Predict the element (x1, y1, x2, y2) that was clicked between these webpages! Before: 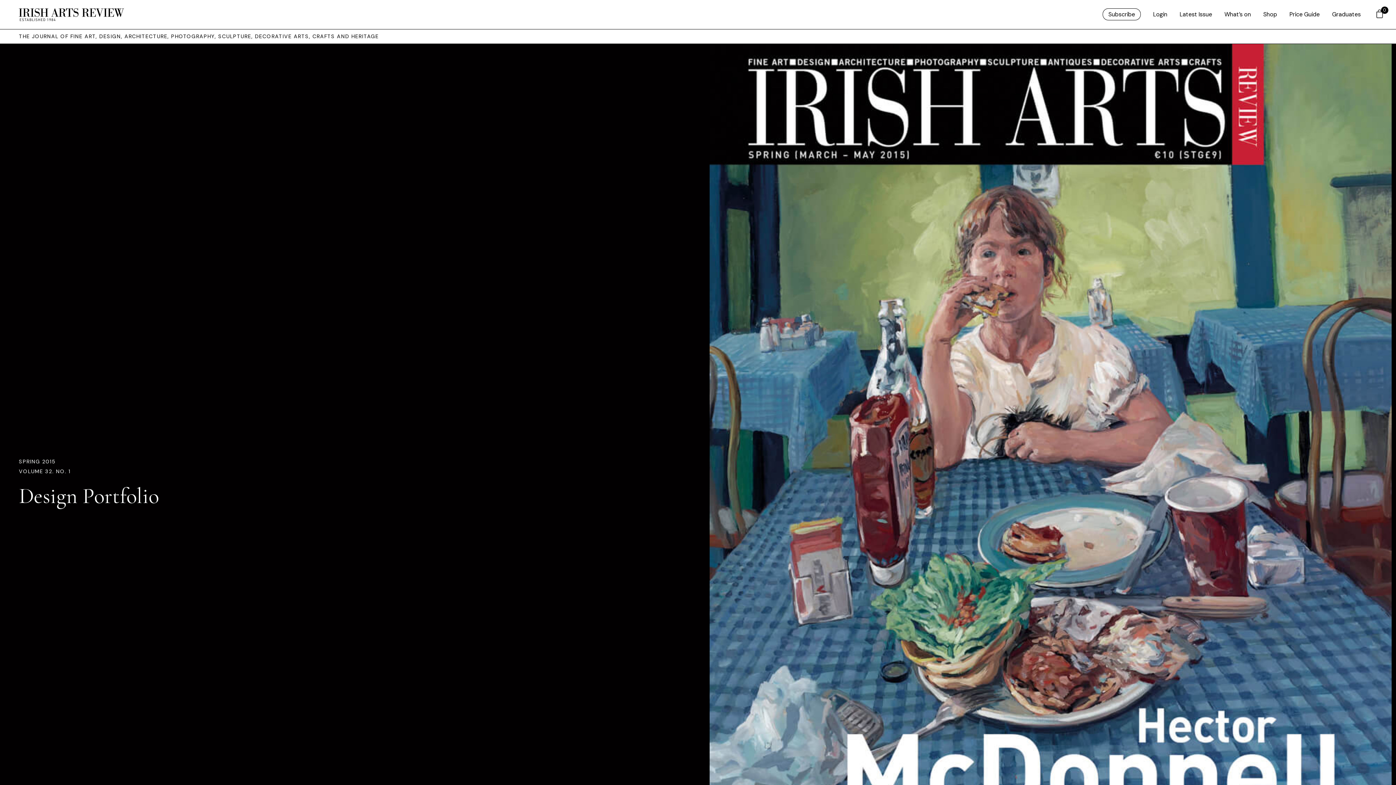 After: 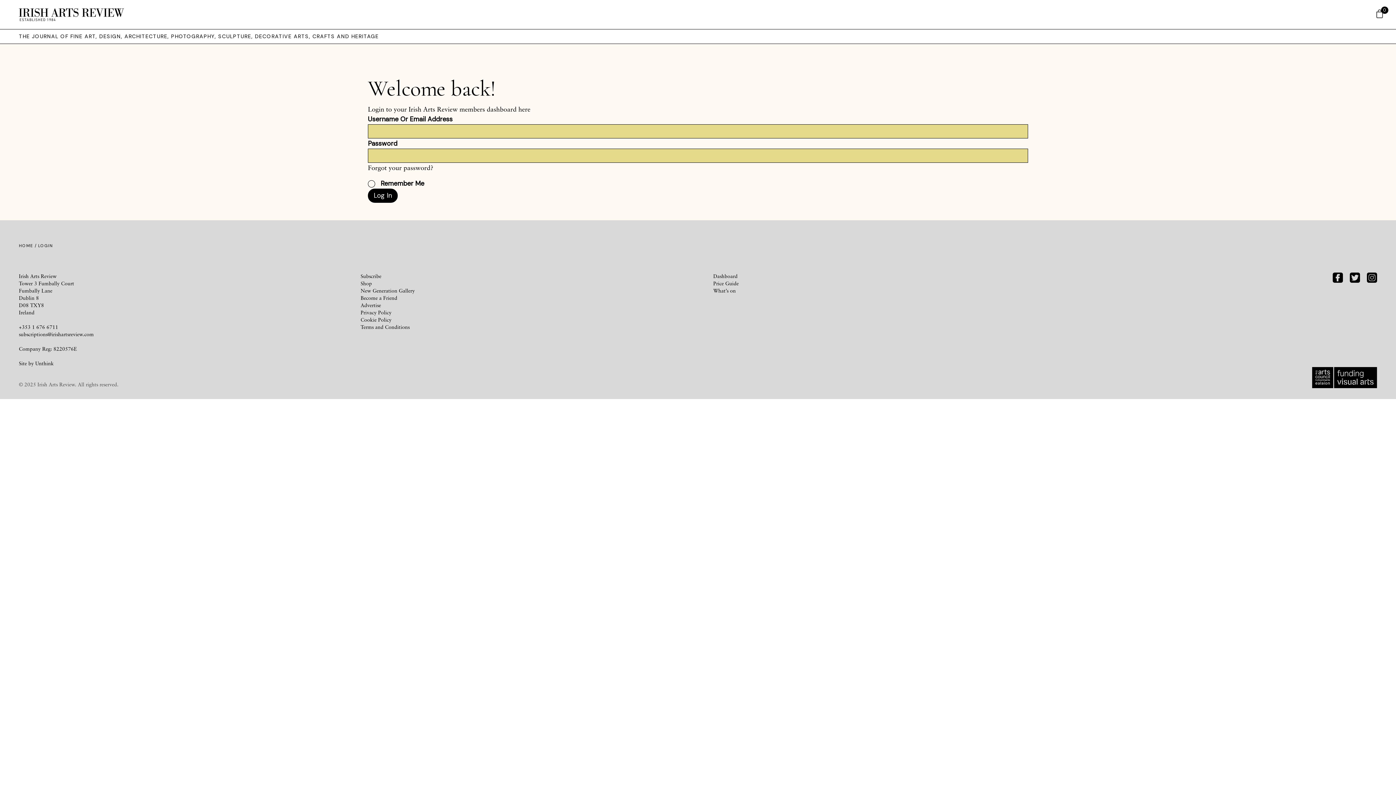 Action: bbox: (1153, 10, 1167, 18) label: Login